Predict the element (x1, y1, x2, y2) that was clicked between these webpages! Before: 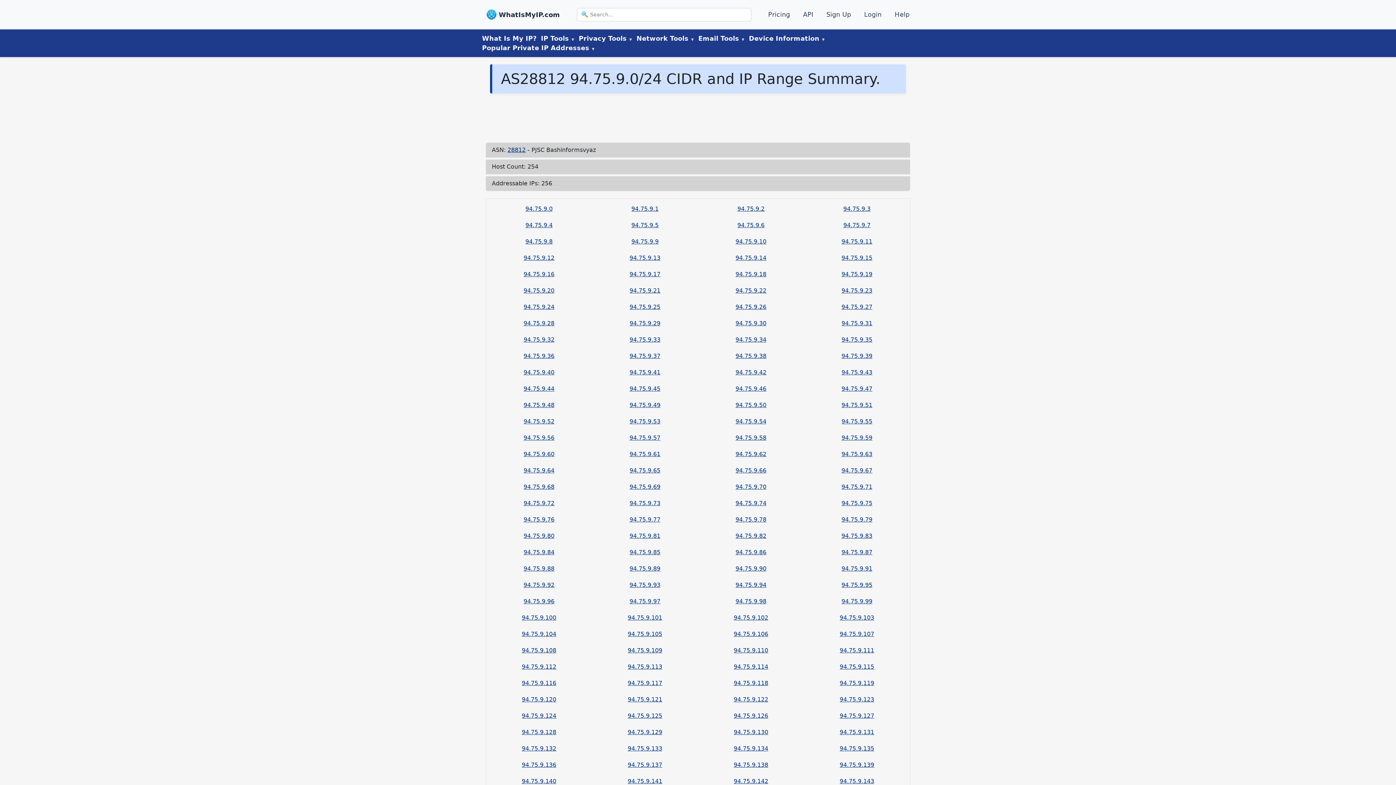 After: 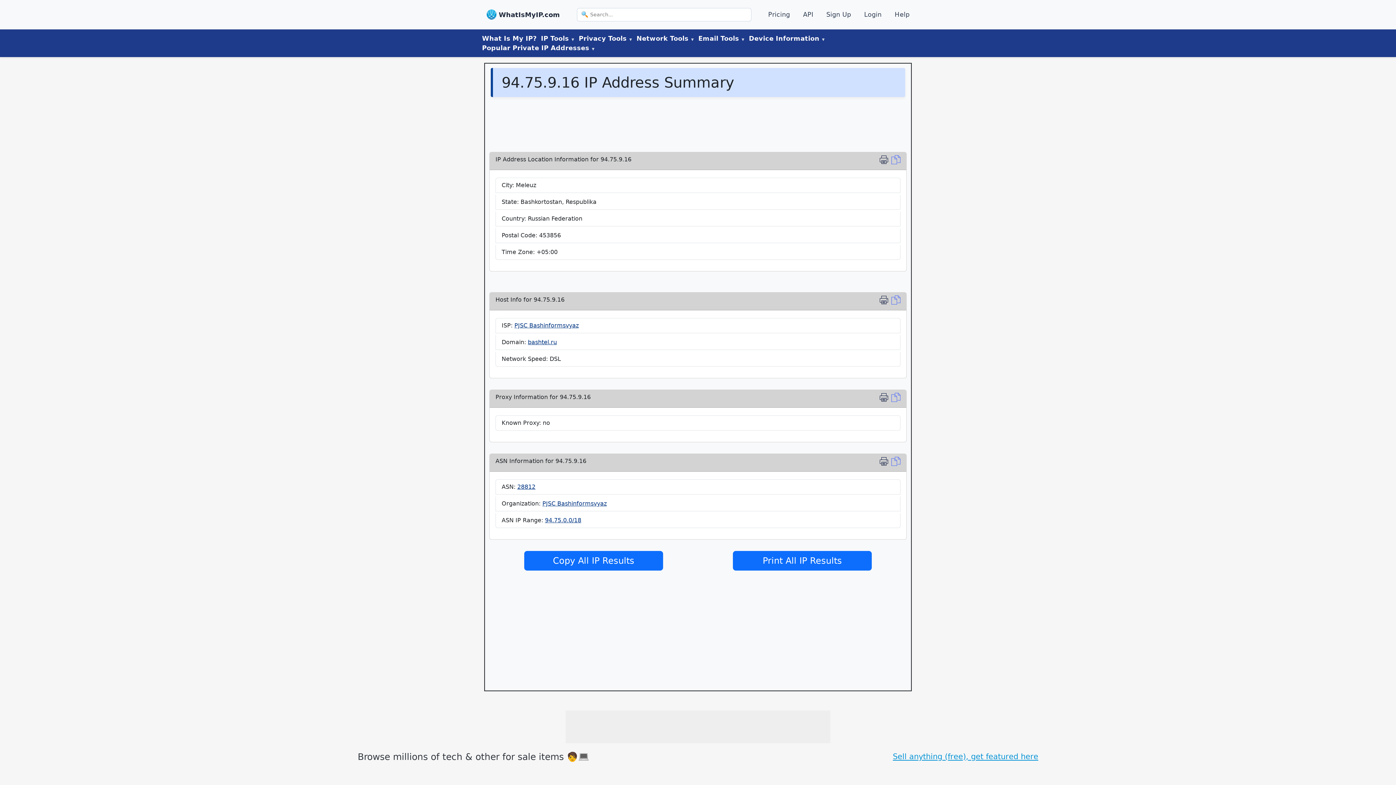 Action: bbox: (523, 270, 554, 277) label: 94.75.9.16